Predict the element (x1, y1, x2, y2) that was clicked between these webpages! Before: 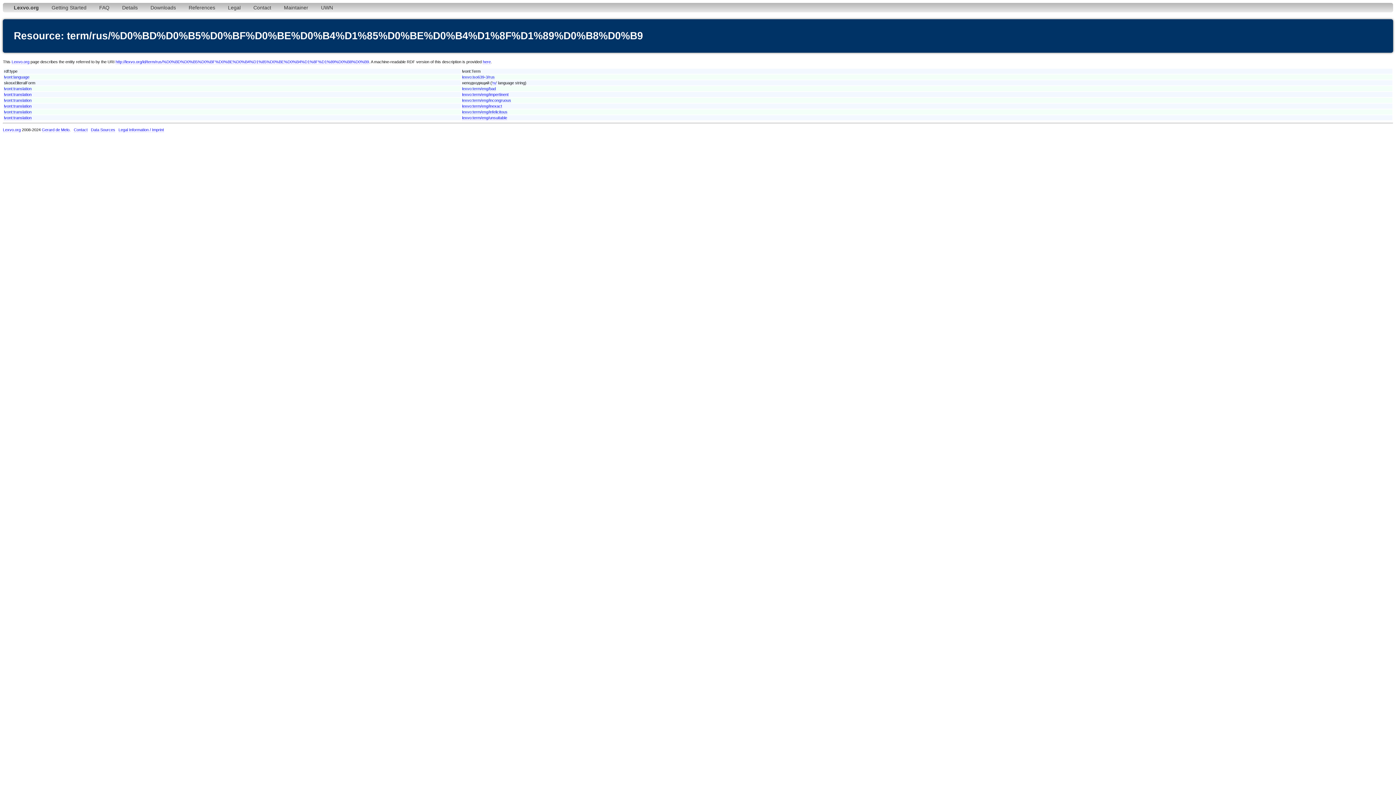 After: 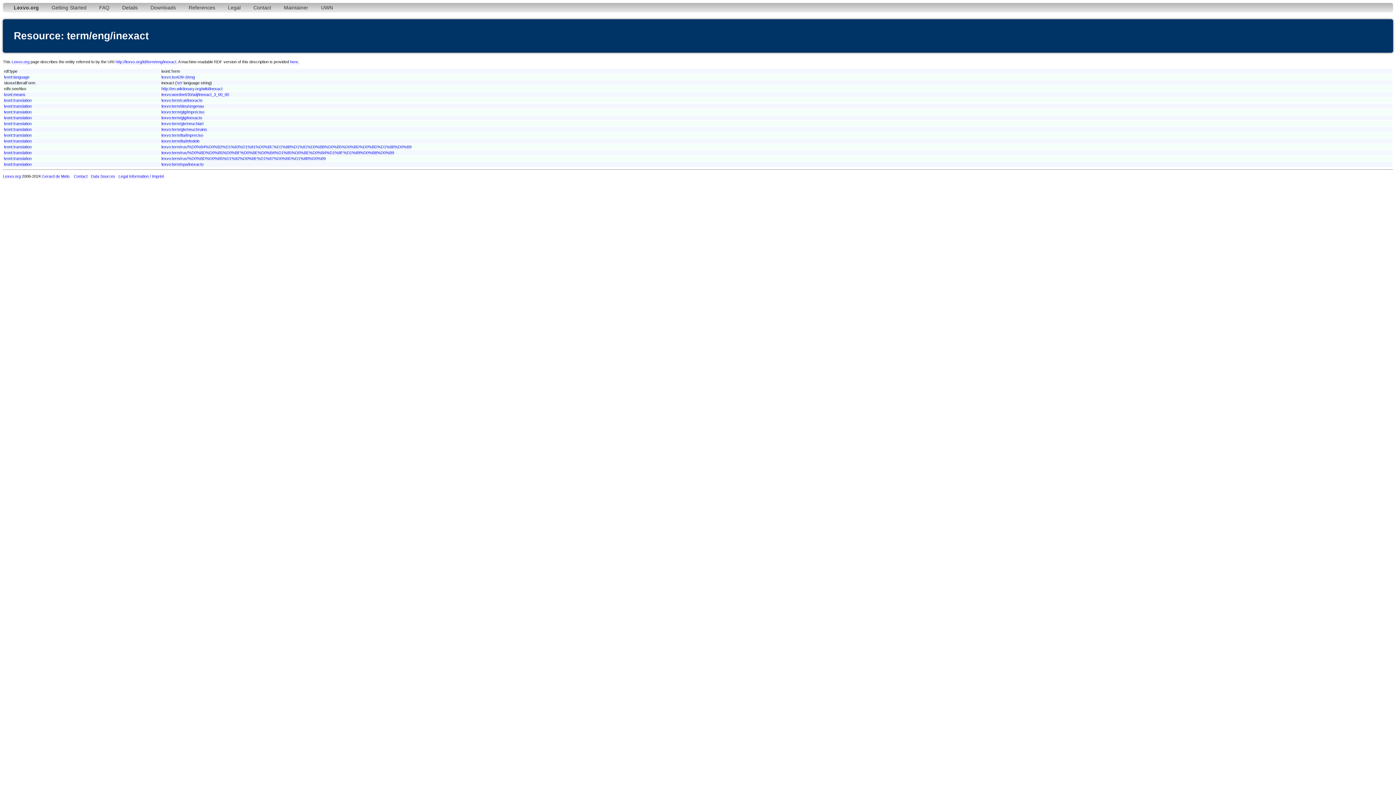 Action: label: lexvo:term/eng/inexact bbox: (462, 103, 502, 108)